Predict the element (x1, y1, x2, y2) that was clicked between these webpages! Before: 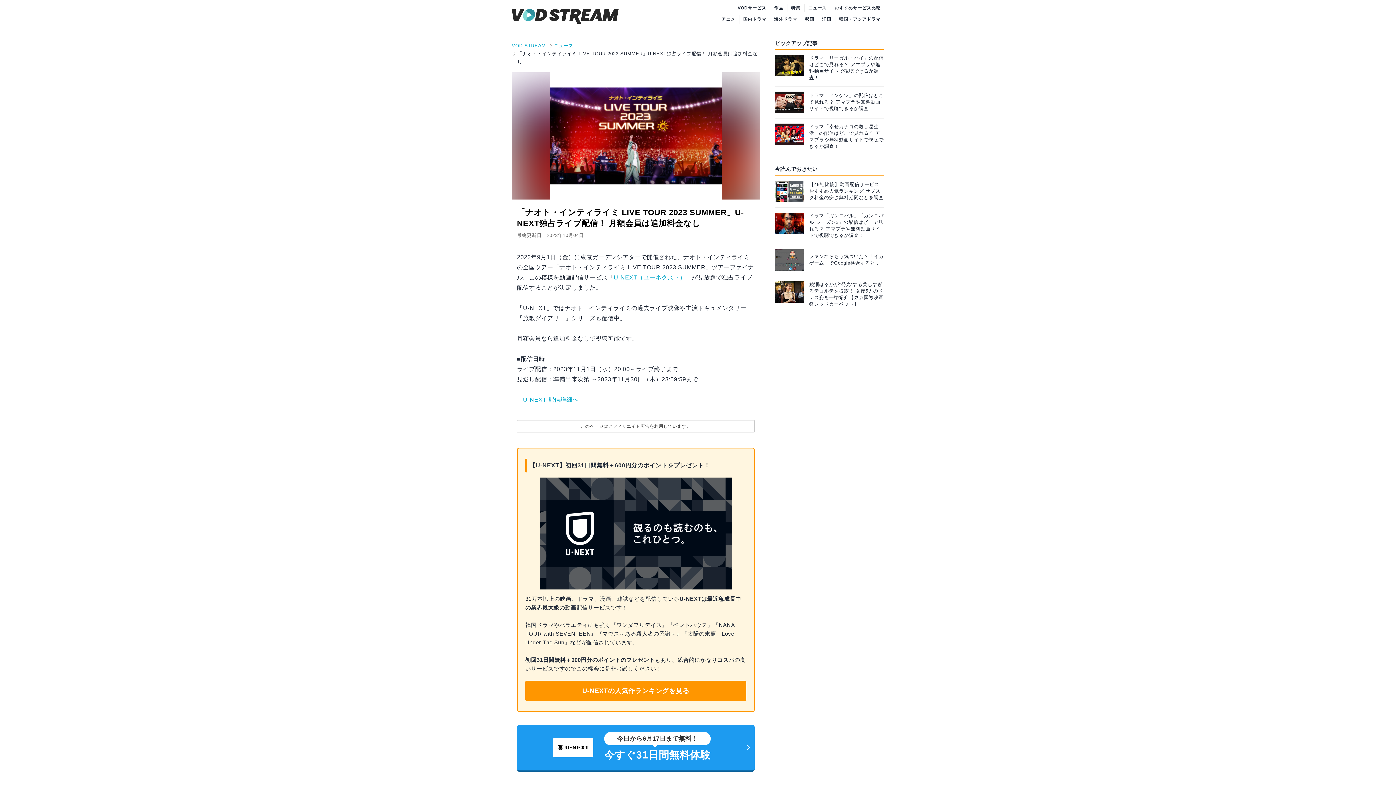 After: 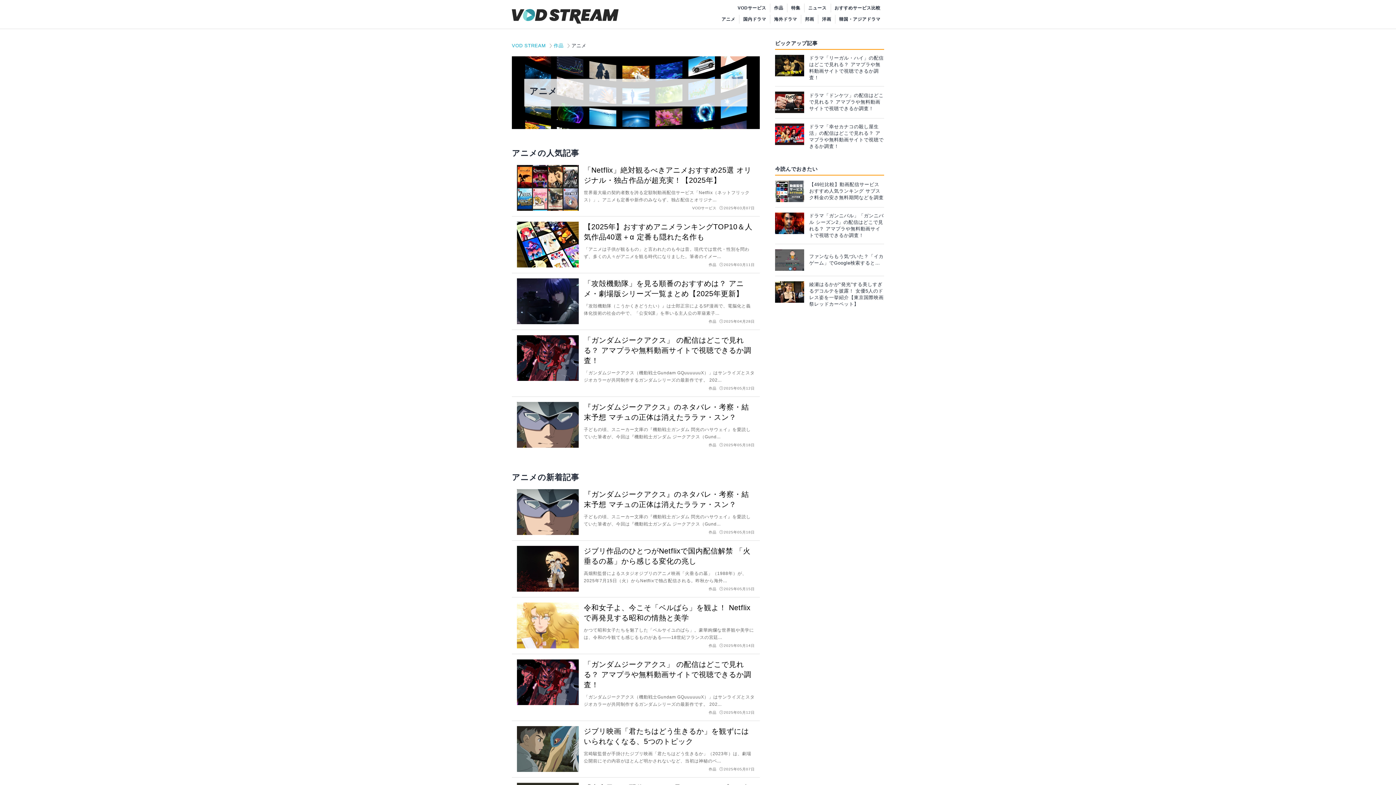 Action: label: アニメ bbox: (718, 14, 739, 24)